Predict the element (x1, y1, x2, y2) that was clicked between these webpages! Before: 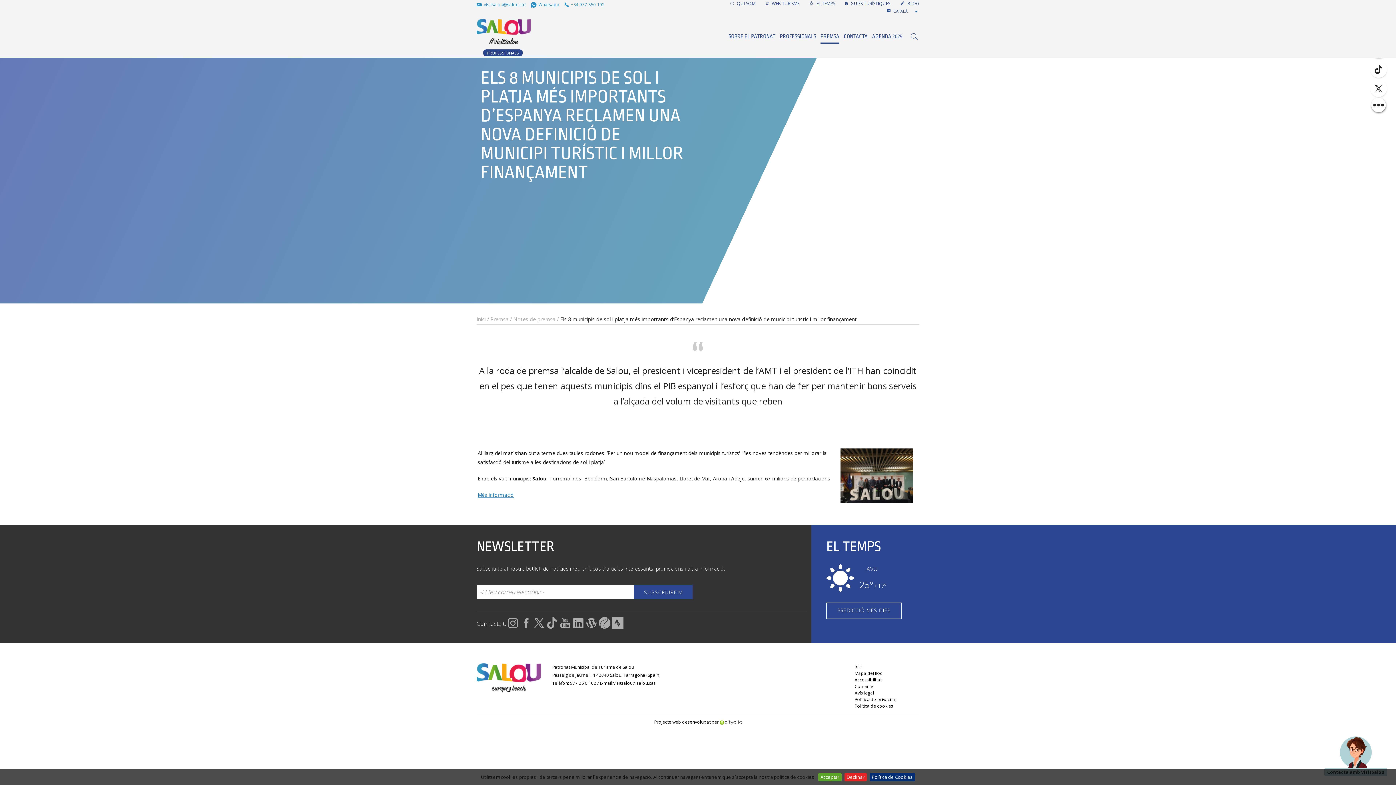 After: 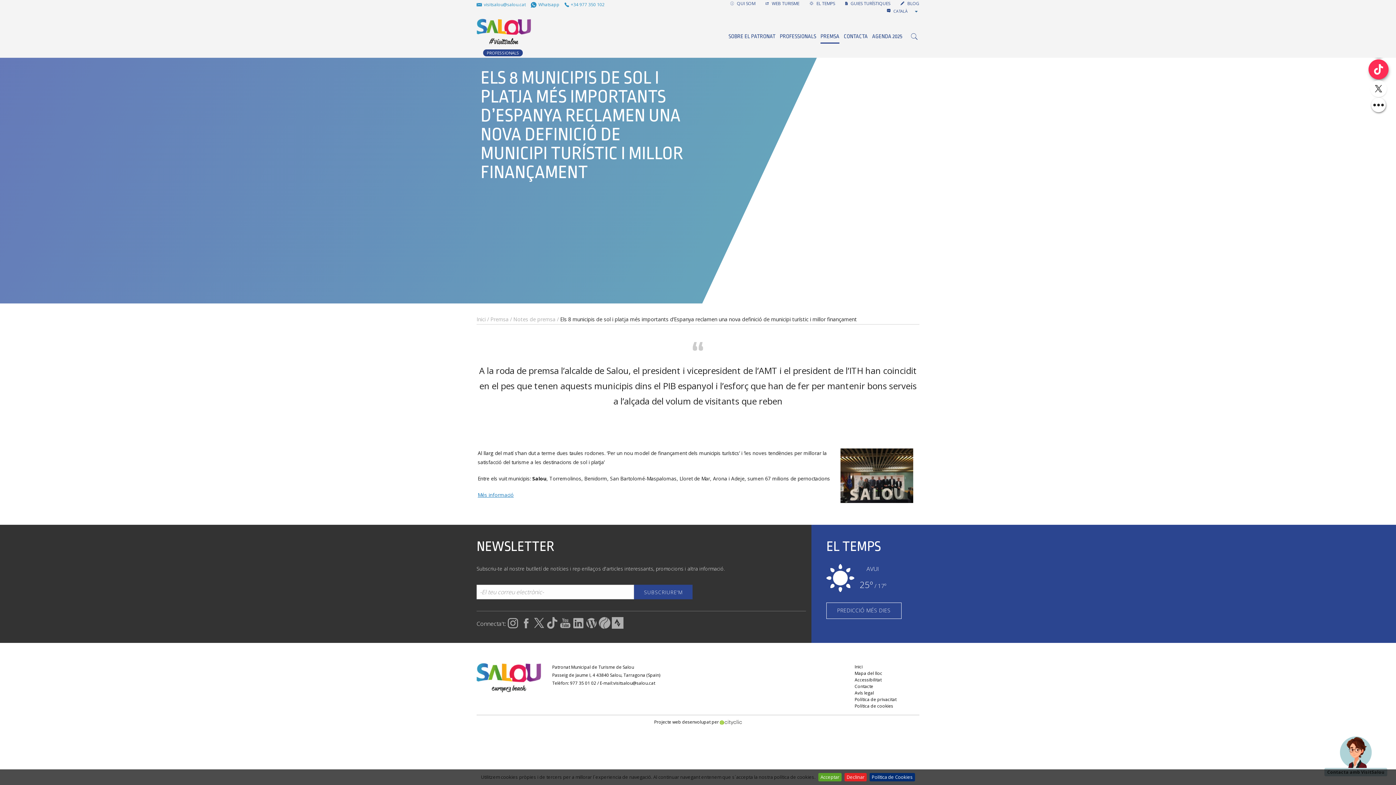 Action: bbox: (1370, 61, 1387, 77)